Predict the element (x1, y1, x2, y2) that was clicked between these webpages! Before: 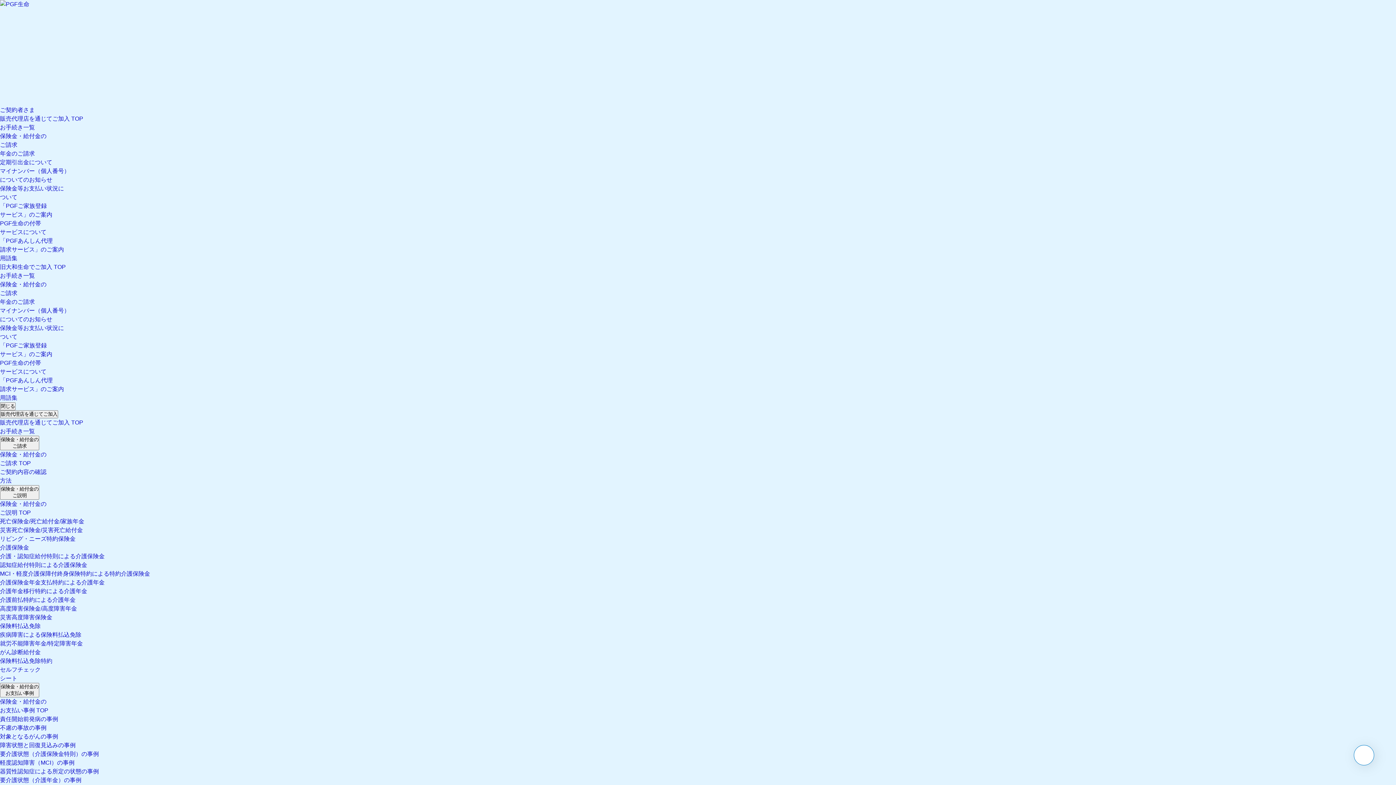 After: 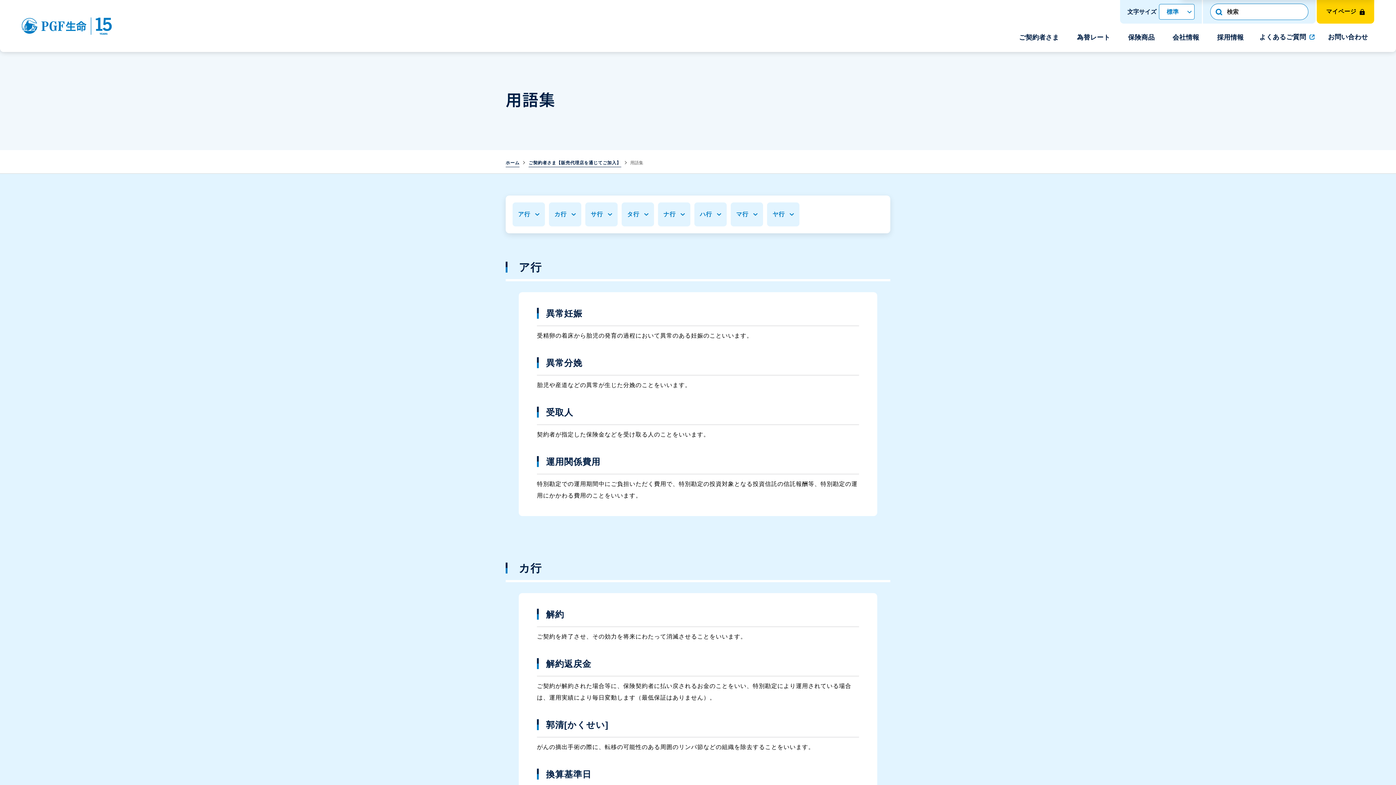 Action: bbox: (0, 255, 17, 261) label: 用語集